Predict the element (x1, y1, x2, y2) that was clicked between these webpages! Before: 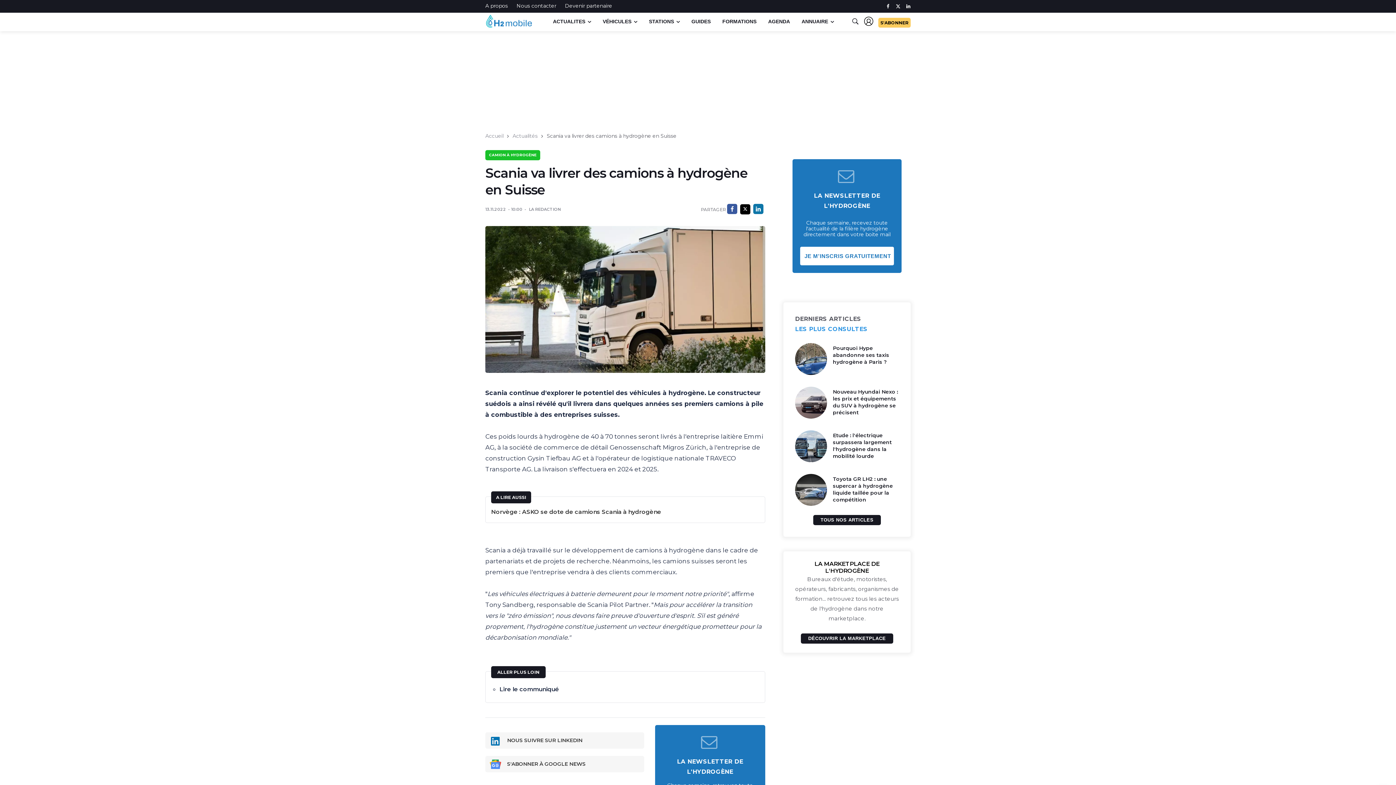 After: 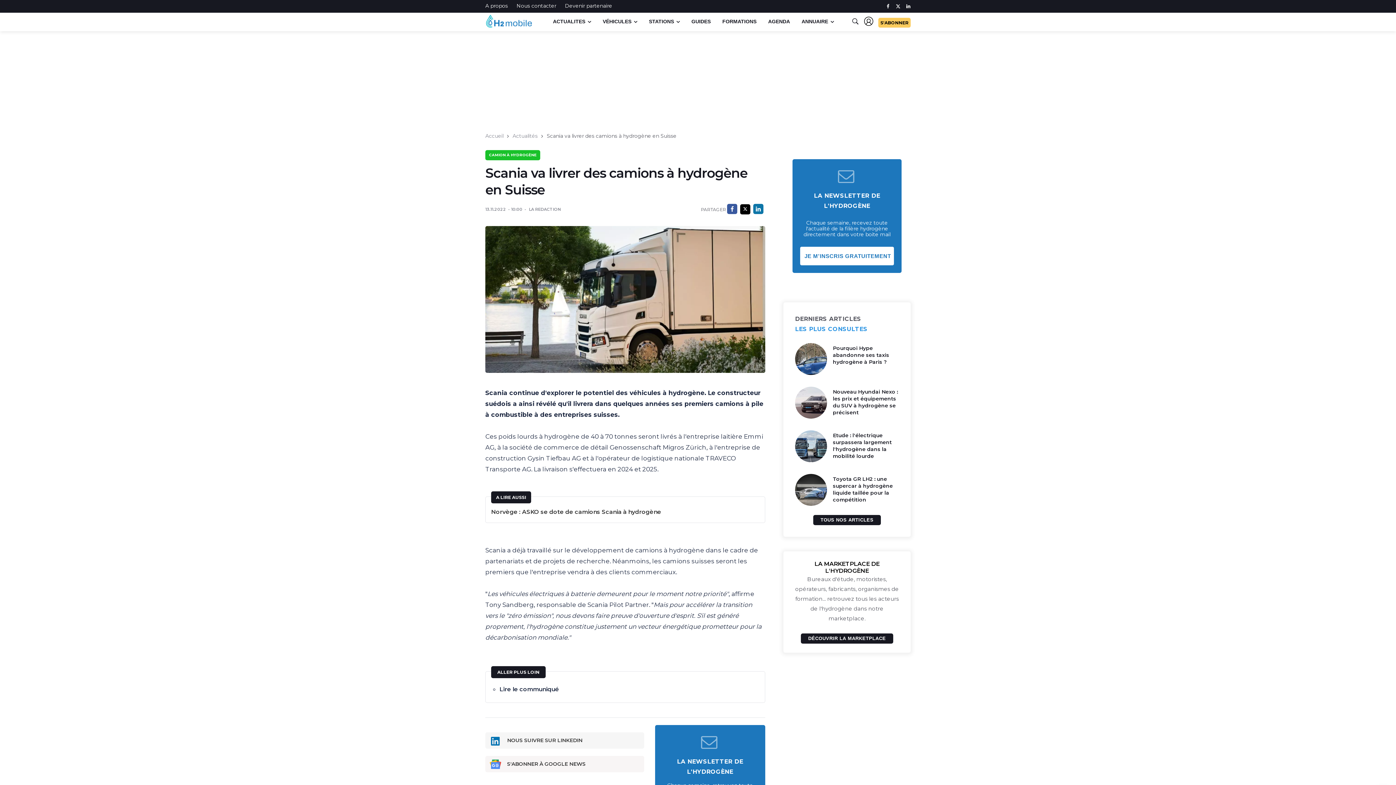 Action: label: S'ABONNER À GOOGLE NEWS bbox: (485, 756, 644, 772)